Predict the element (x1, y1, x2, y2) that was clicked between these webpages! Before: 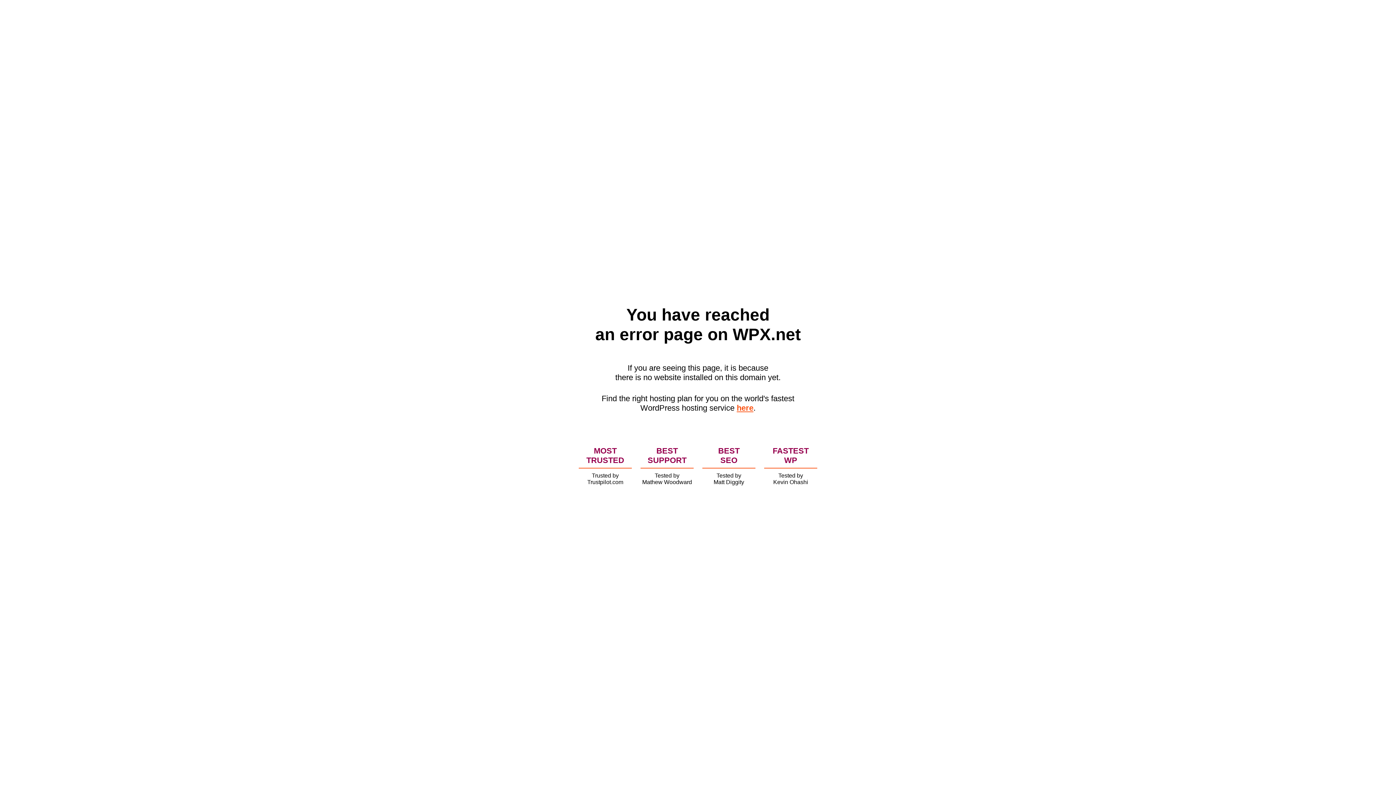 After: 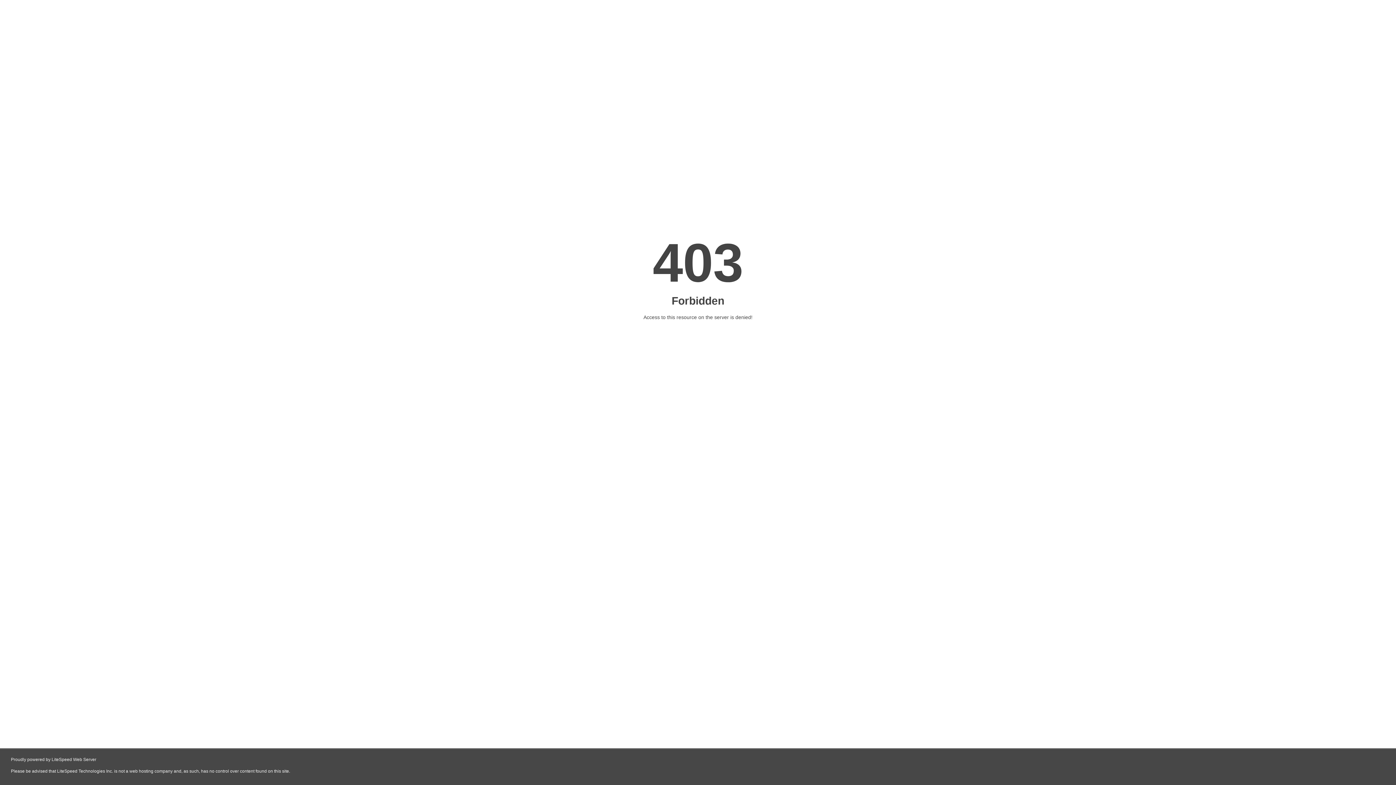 Action: bbox: (736, 403, 753, 412) label: here